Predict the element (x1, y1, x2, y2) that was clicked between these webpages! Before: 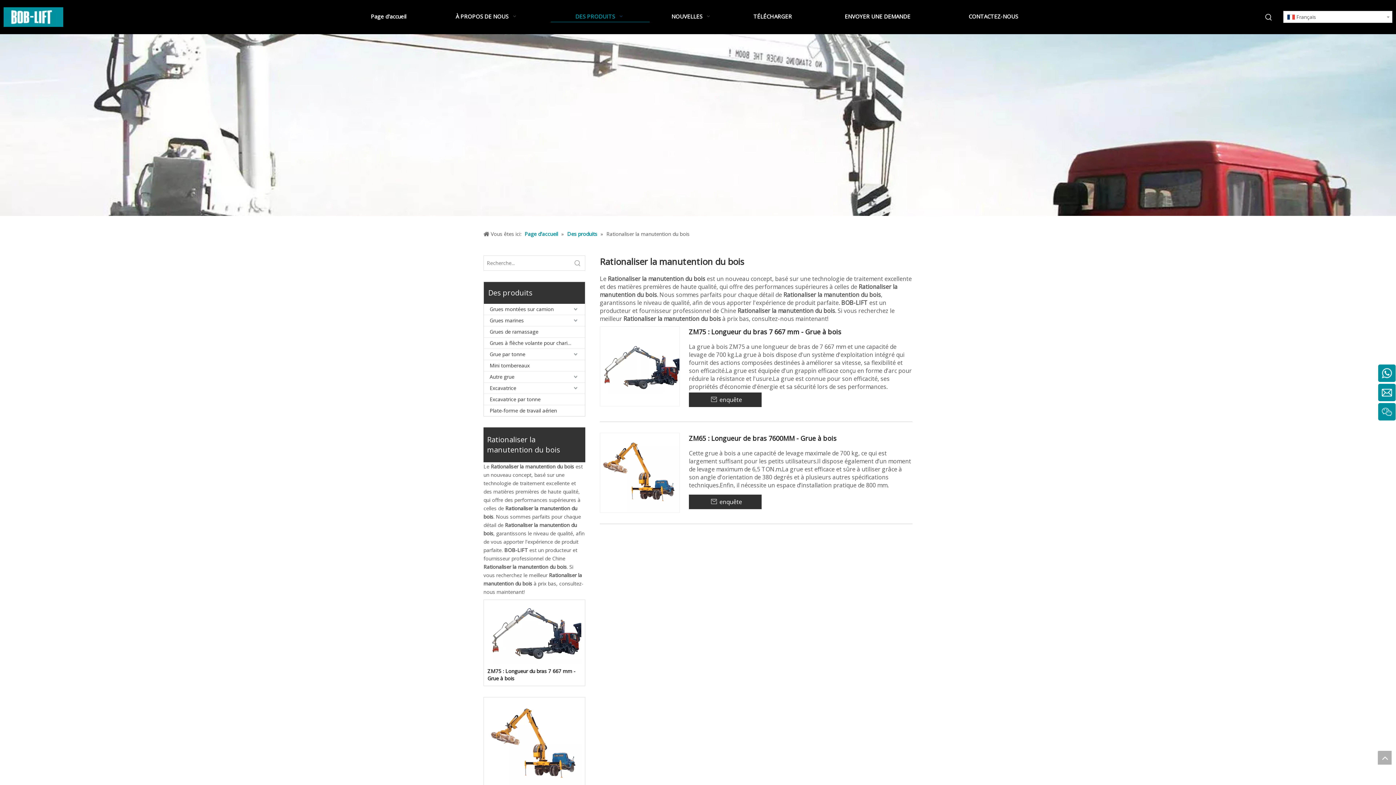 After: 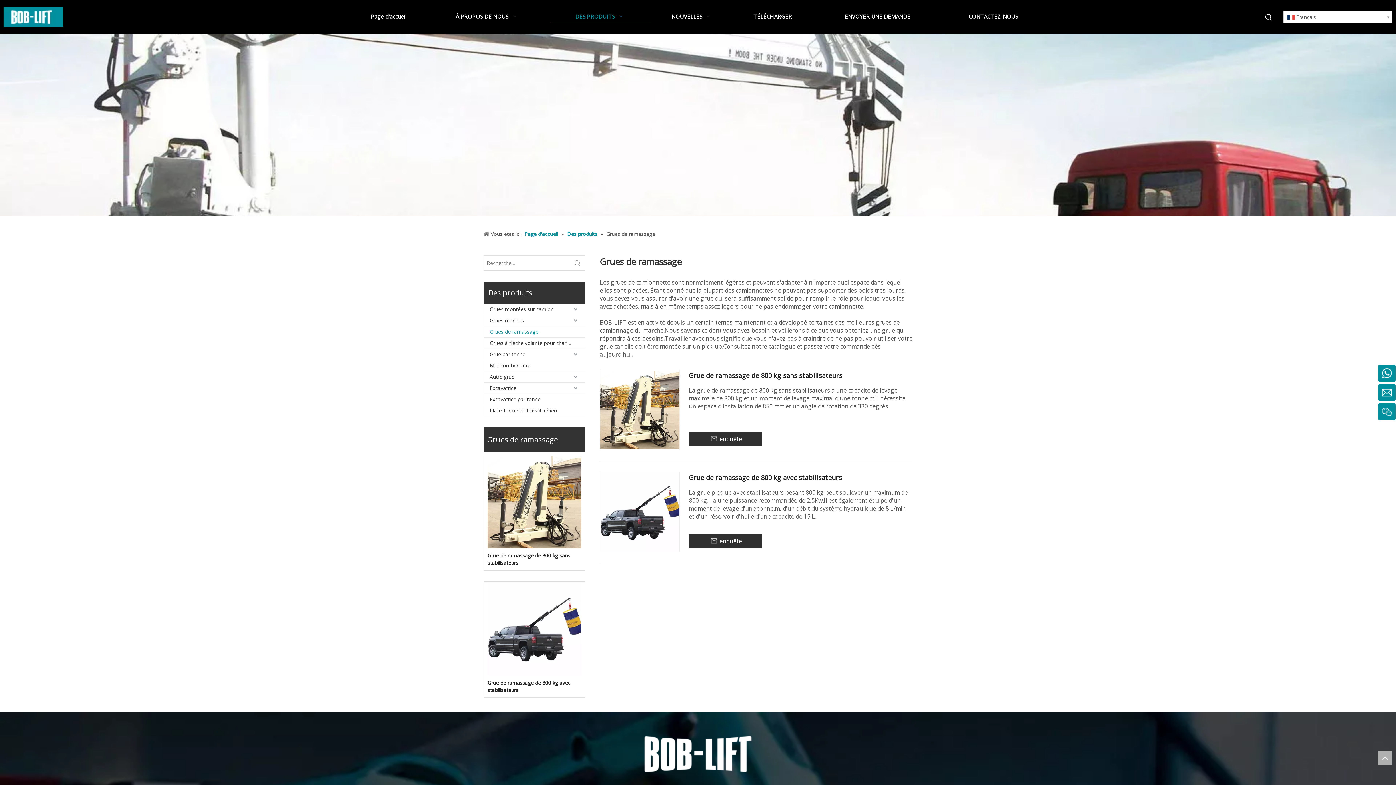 Action: label: Grues de ramassage bbox: (484, 326, 585, 337)